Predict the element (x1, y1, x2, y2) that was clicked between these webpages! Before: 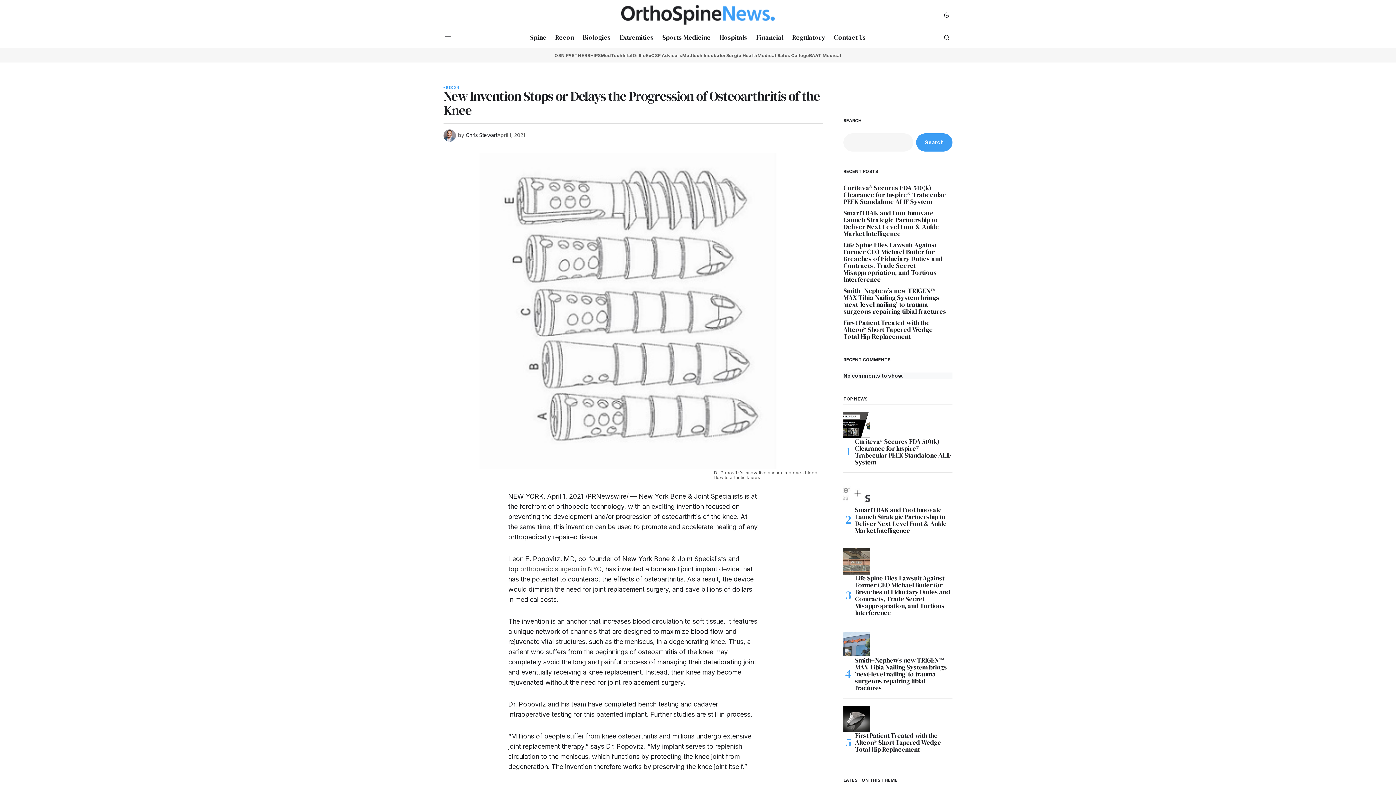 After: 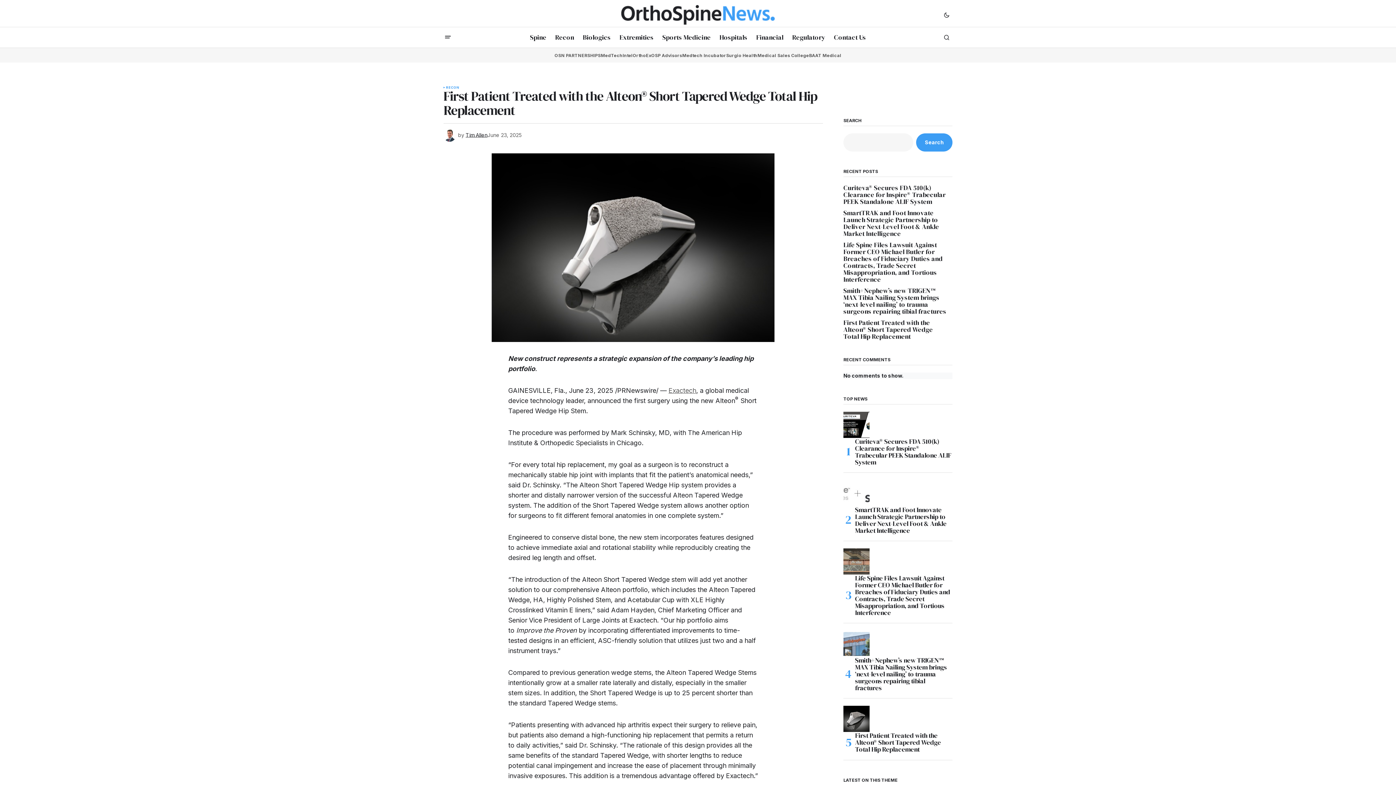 Action: bbox: (843, 319, 952, 339) label: First Patient Treated with the Alteon® Short Tapered Wedge Total Hip Replacement